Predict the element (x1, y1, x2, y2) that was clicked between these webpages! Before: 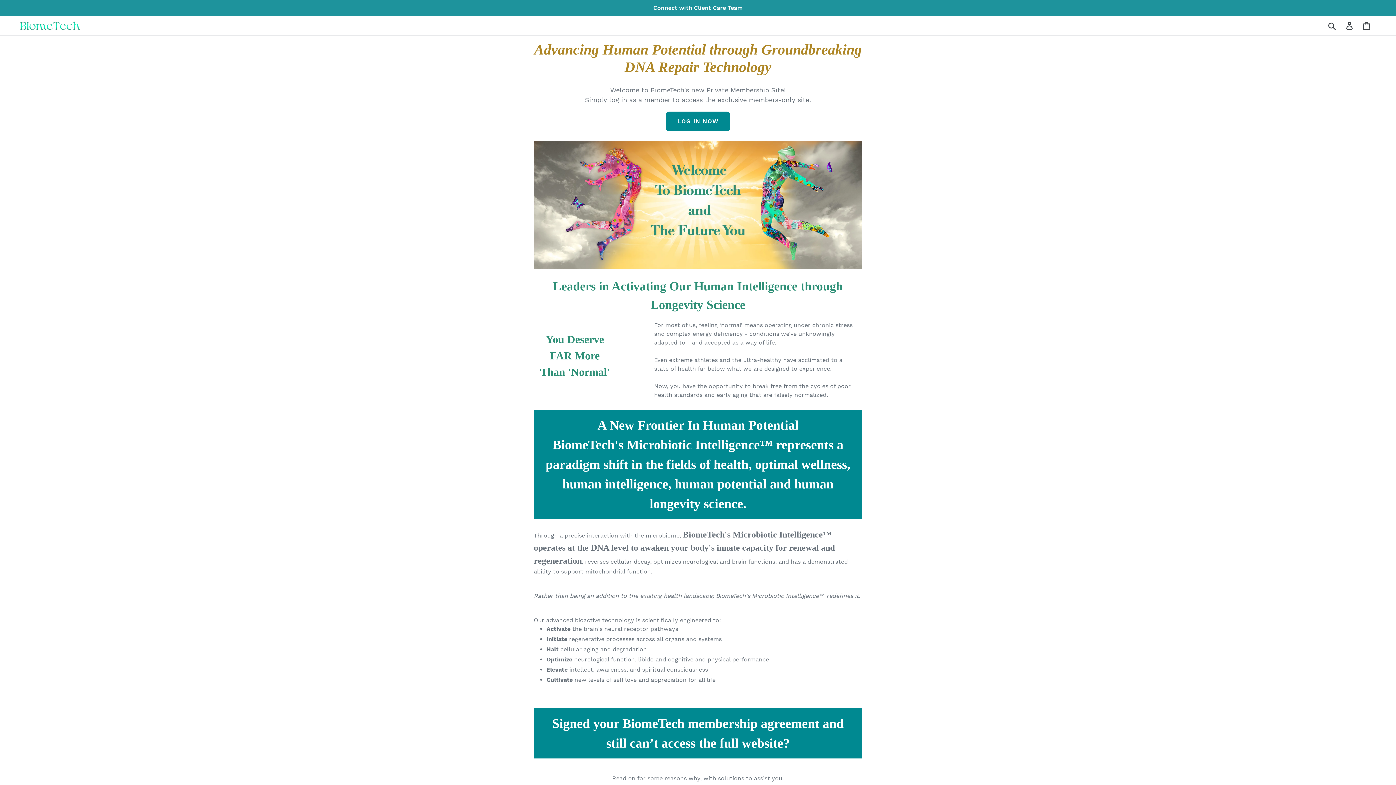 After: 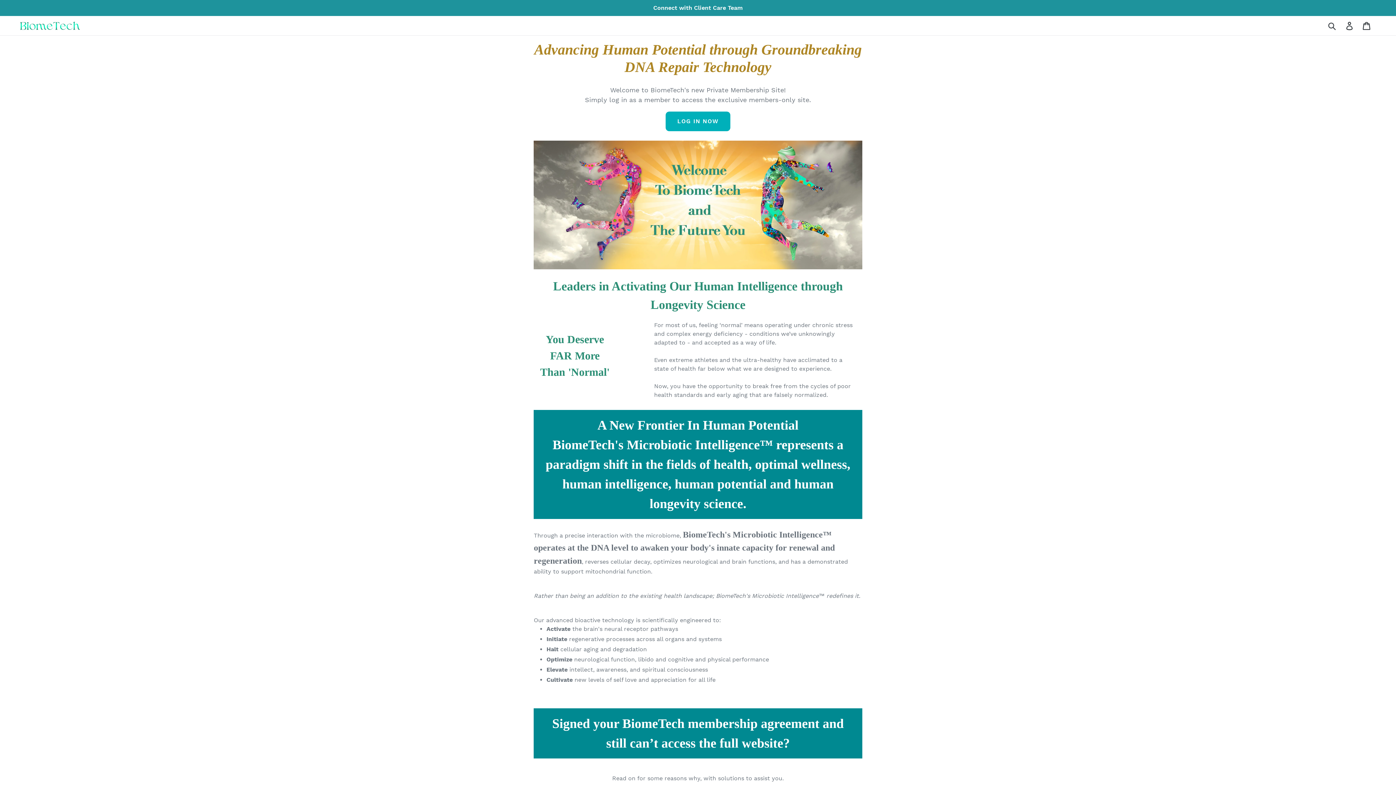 Action: label: LOG IN NOW bbox: (665, 111, 730, 131)